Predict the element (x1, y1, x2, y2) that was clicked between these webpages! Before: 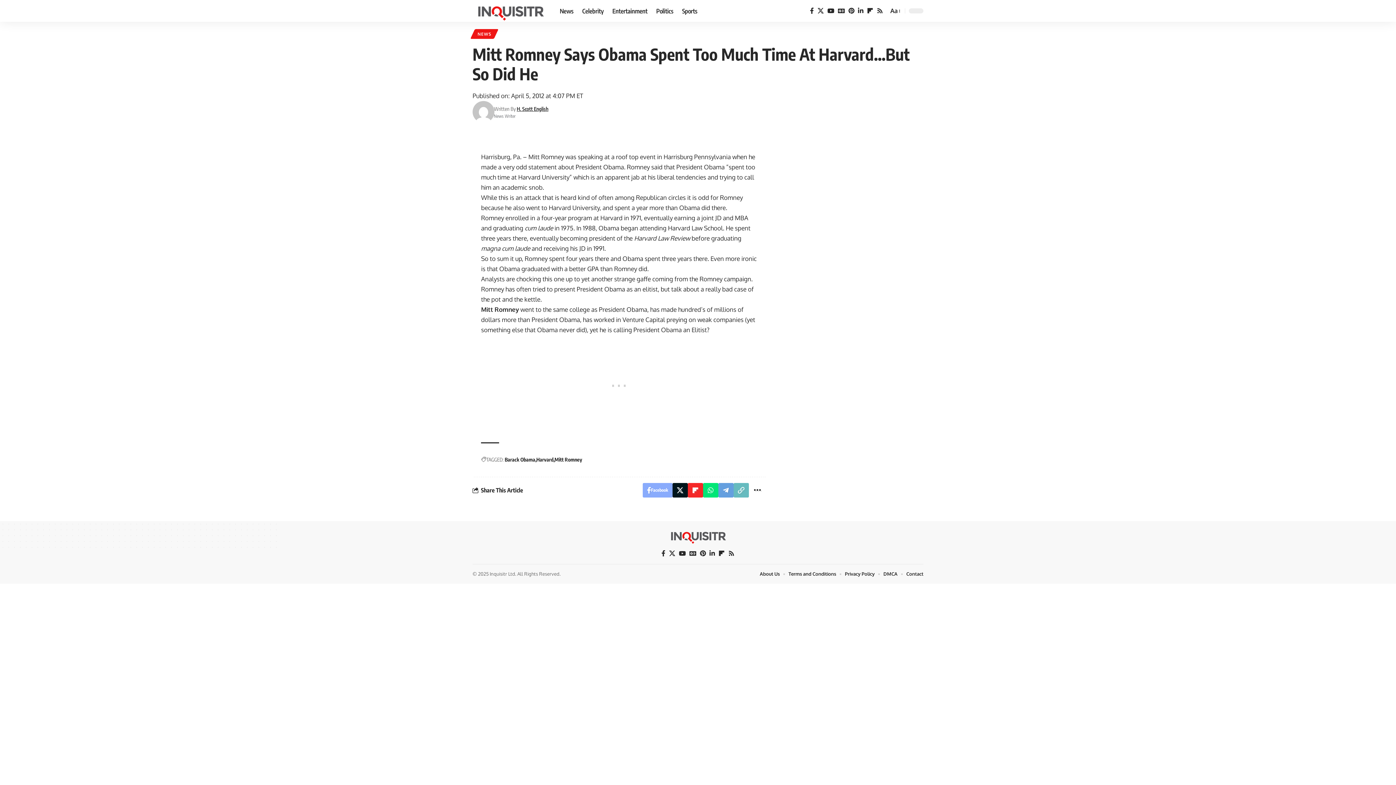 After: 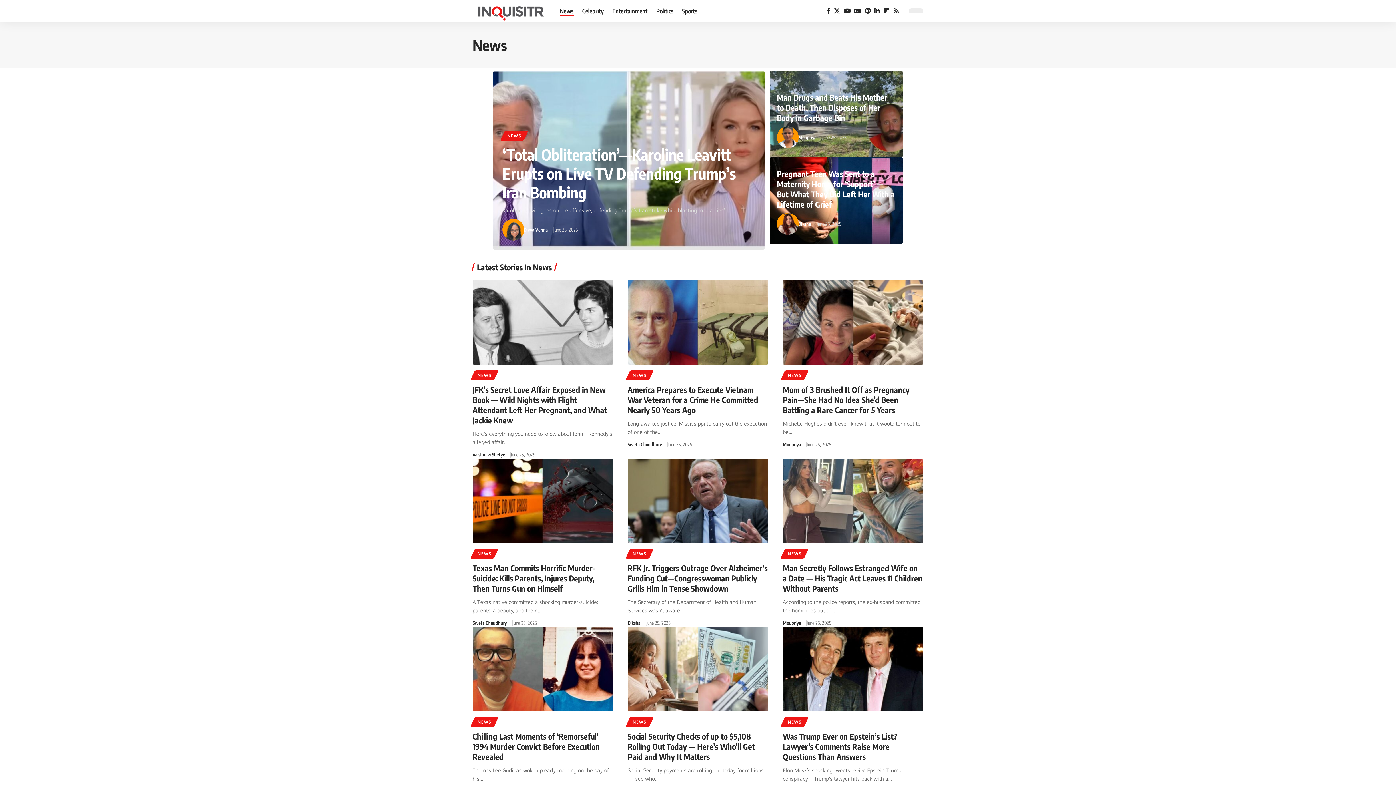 Action: bbox: (472, 29, 496, 38) label: NEWS